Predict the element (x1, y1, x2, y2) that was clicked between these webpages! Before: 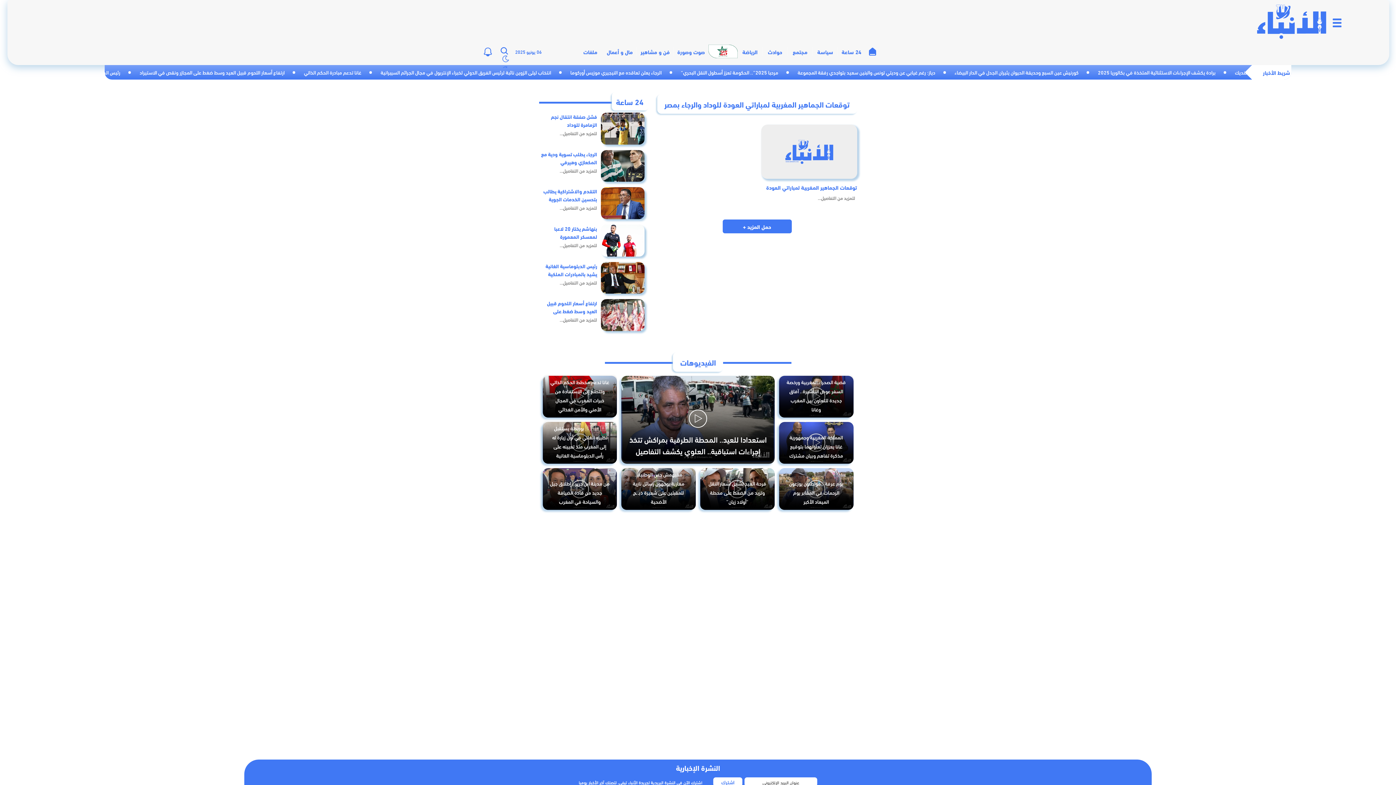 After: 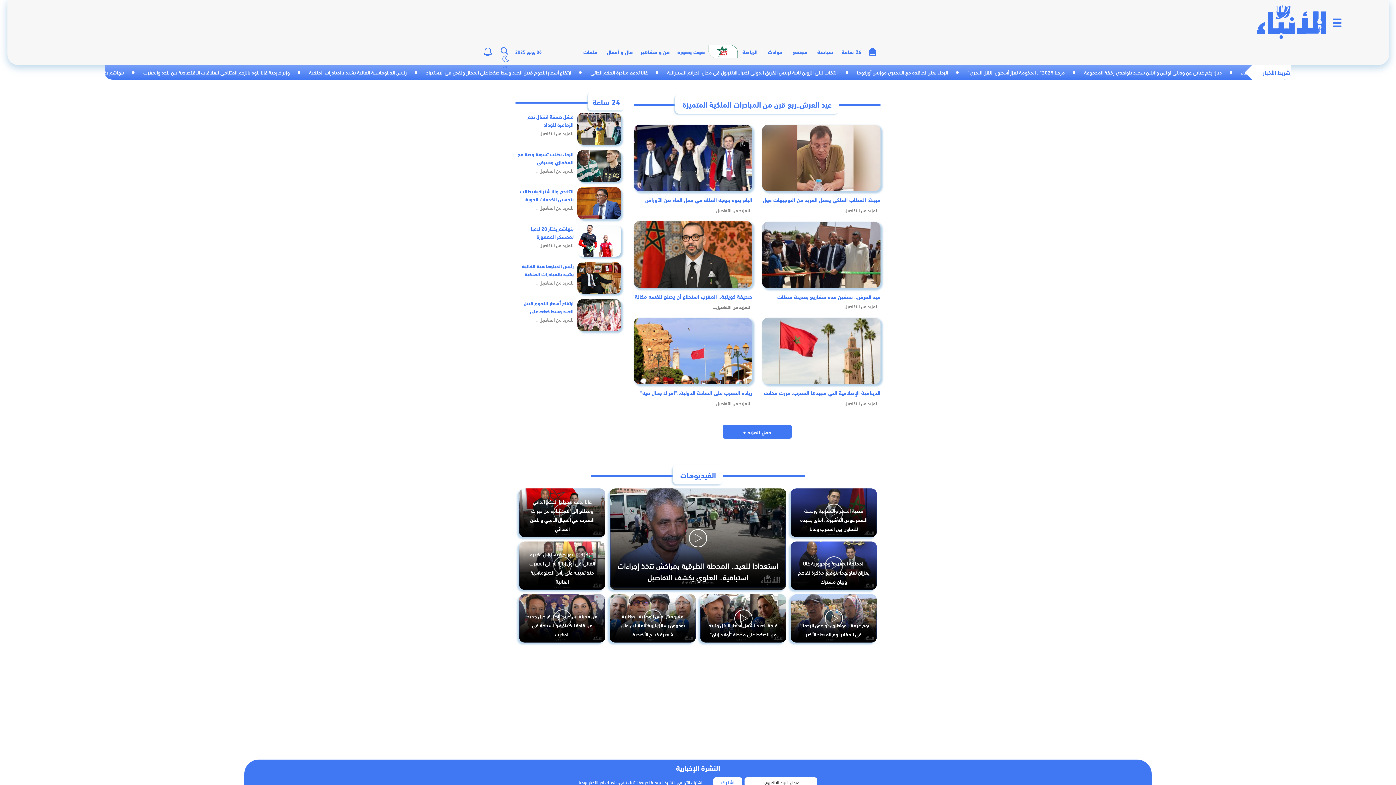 Action: bbox: (710, 46, 735, 56) label: عيد العرش..ربع قرن من المبادرات الملكية المتميزة